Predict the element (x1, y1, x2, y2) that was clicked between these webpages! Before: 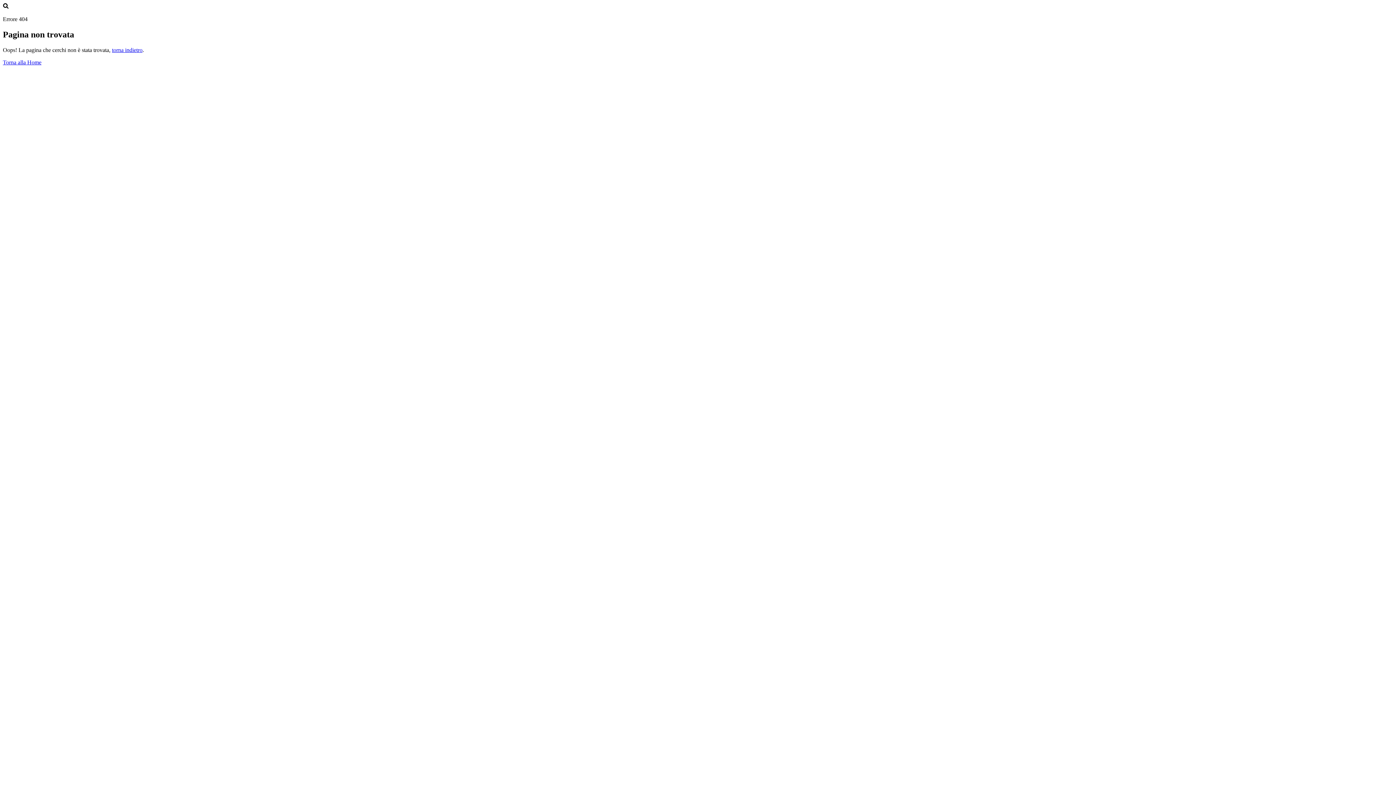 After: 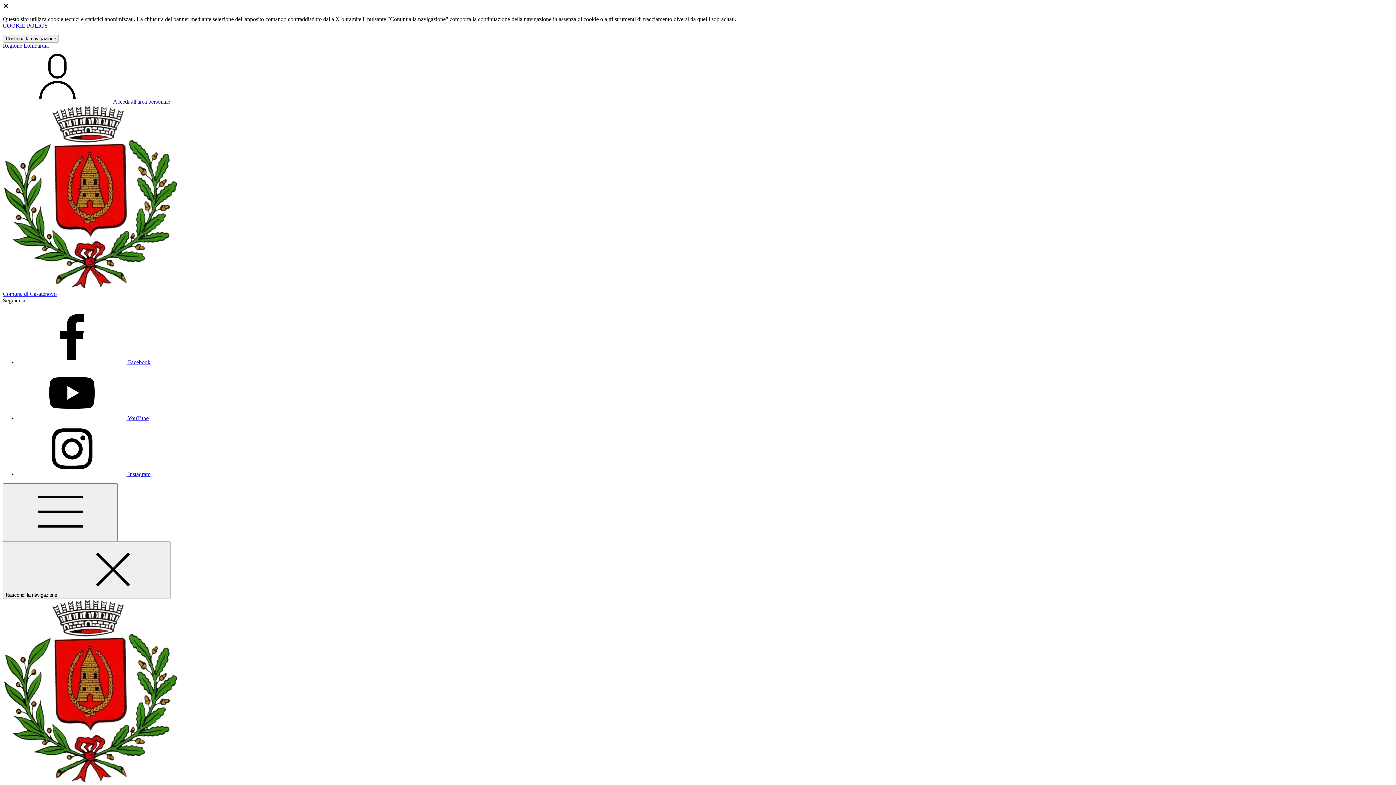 Action: label: Torna alla Home bbox: (2, 59, 41, 65)